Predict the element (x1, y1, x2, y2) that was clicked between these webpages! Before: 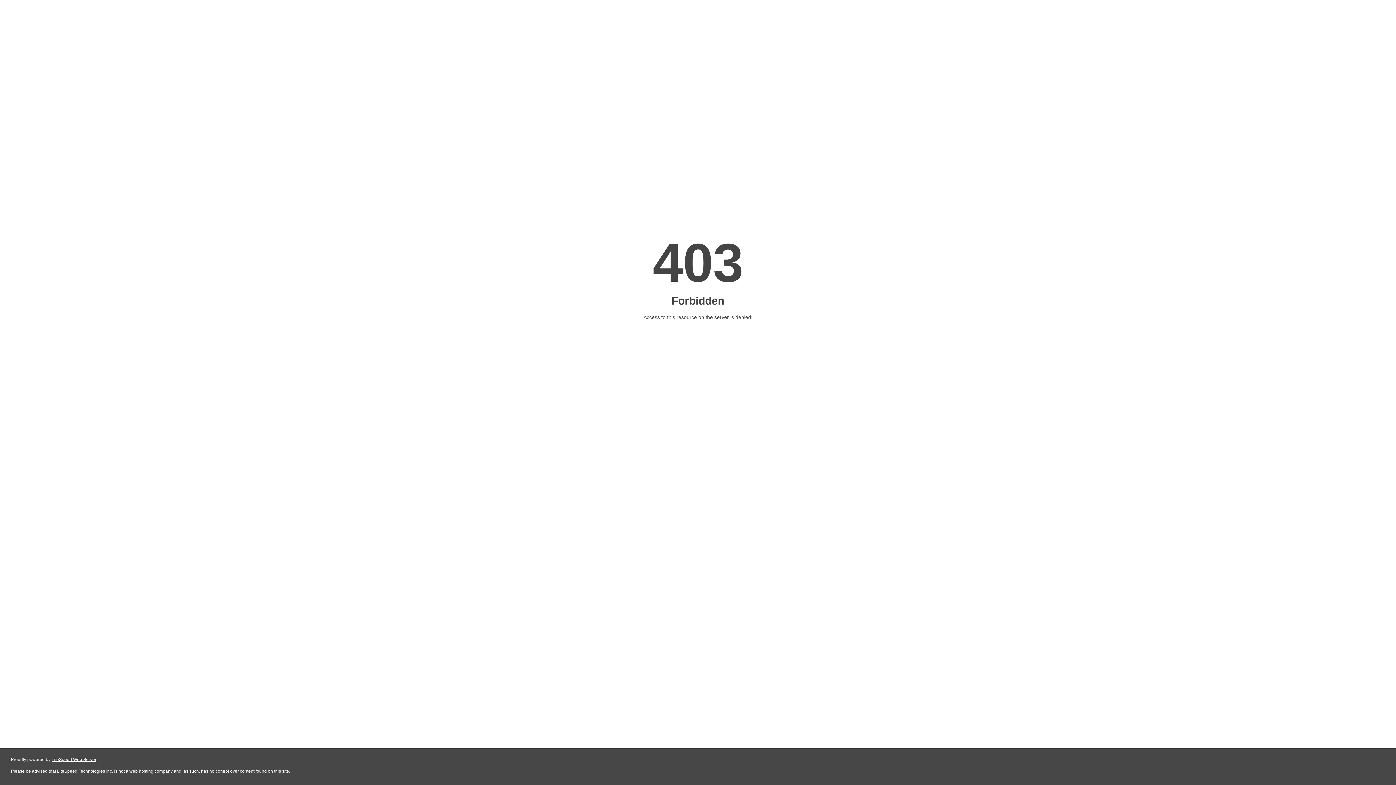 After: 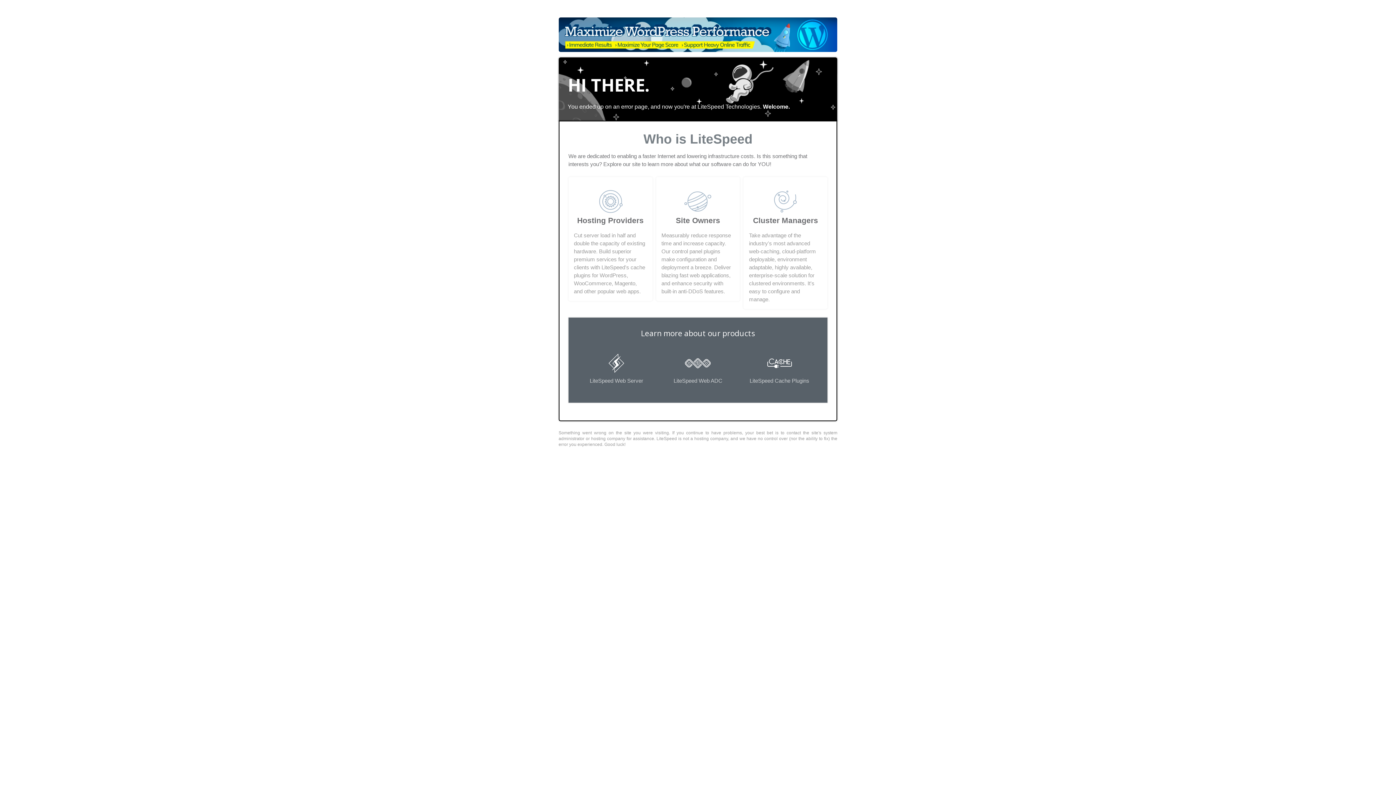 Action: label: LiteSpeed Web Server bbox: (51, 757, 96, 762)